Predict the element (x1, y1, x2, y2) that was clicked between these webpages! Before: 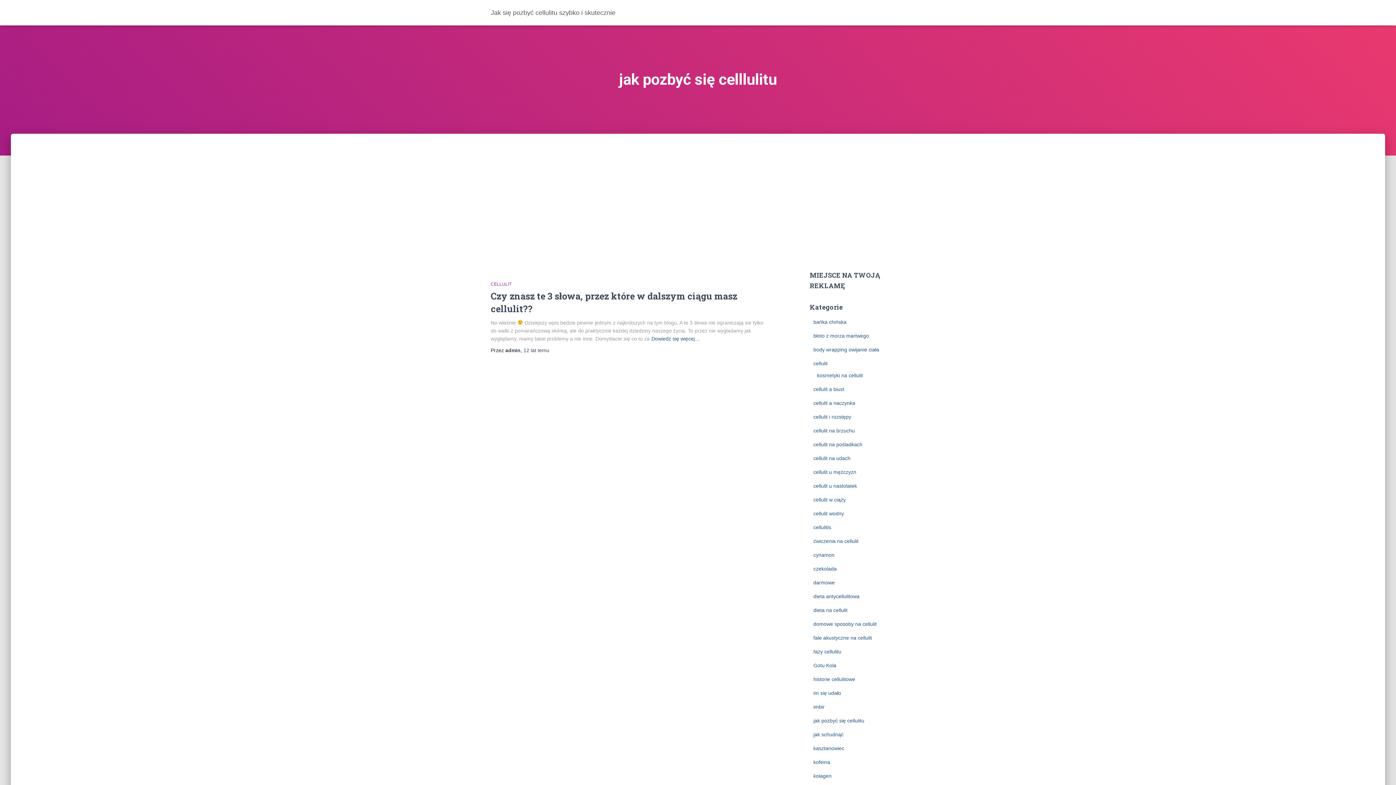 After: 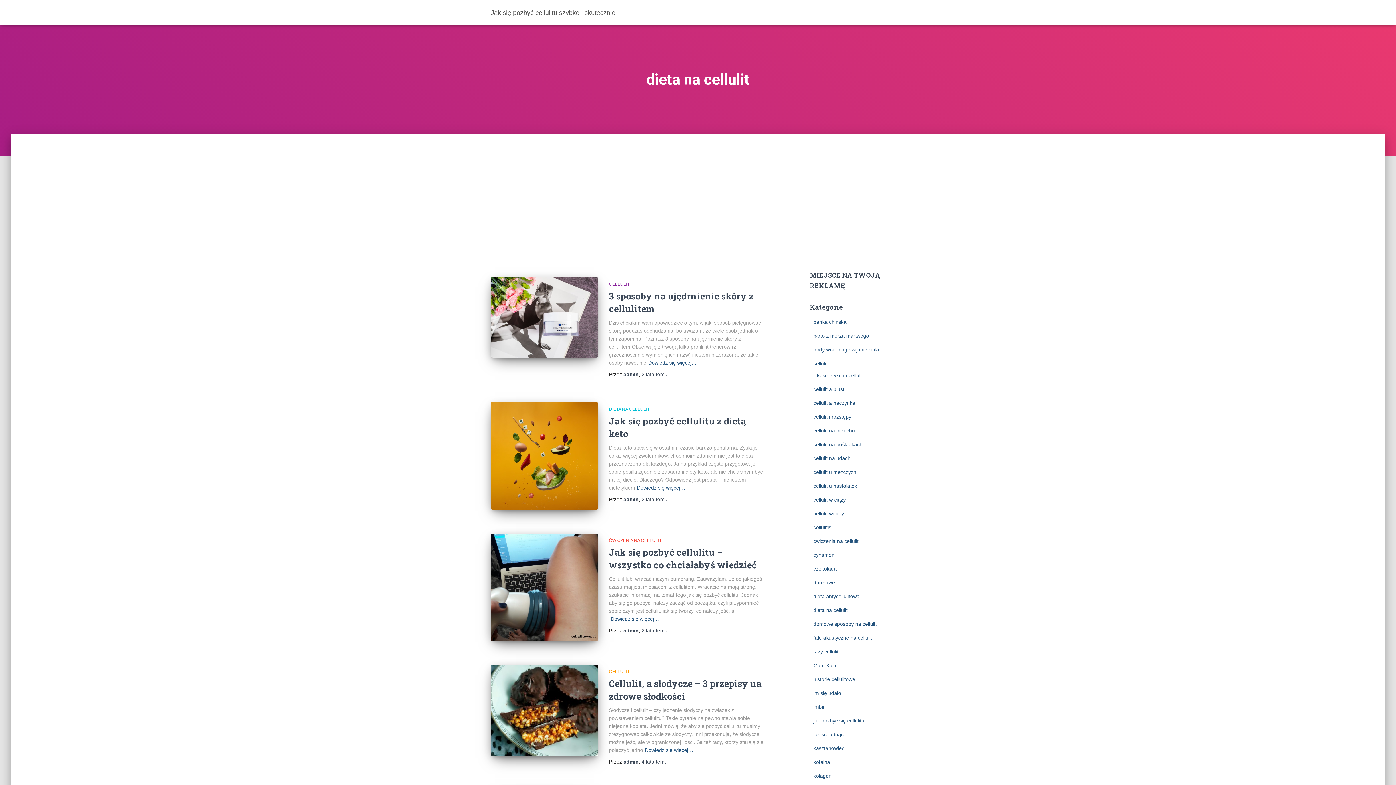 Action: bbox: (813, 607, 847, 613) label: dieta na cellulit